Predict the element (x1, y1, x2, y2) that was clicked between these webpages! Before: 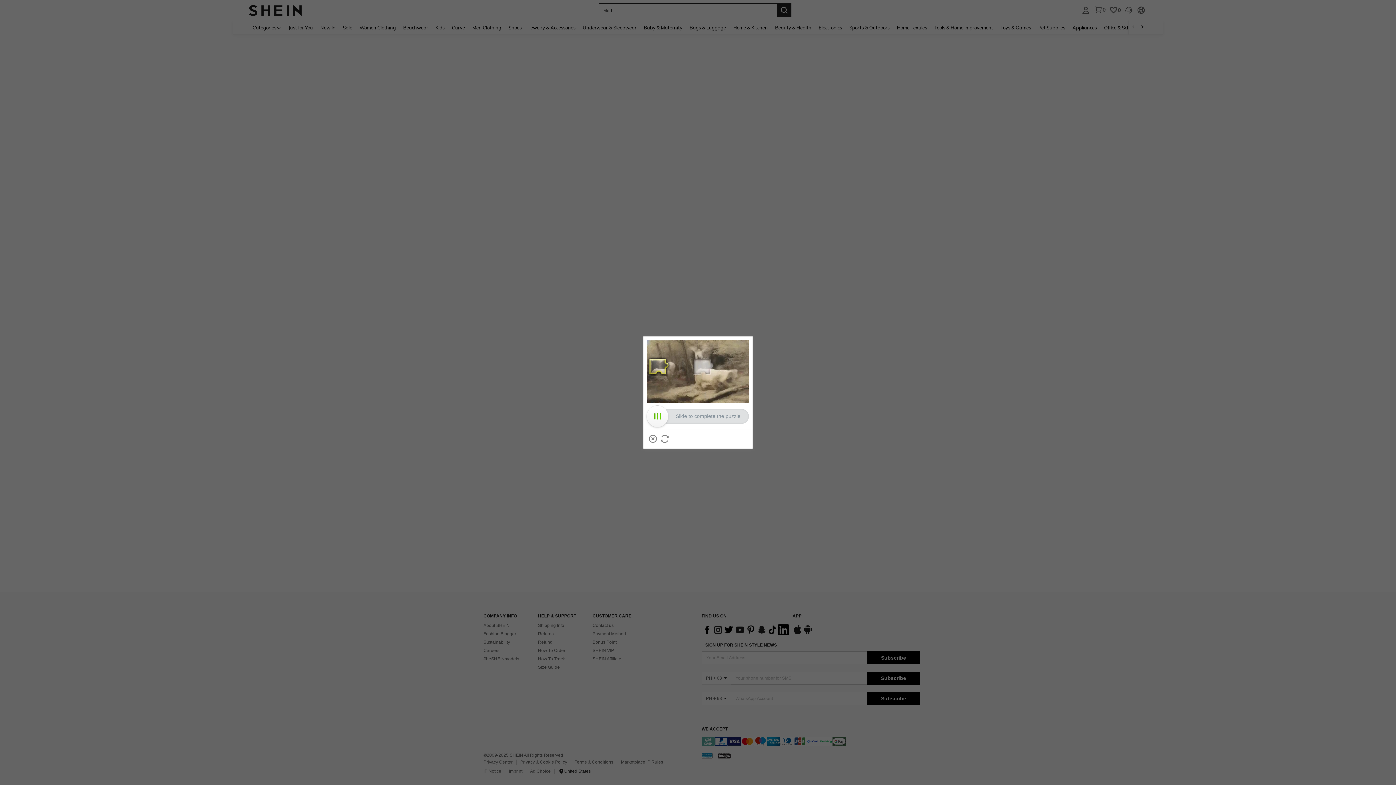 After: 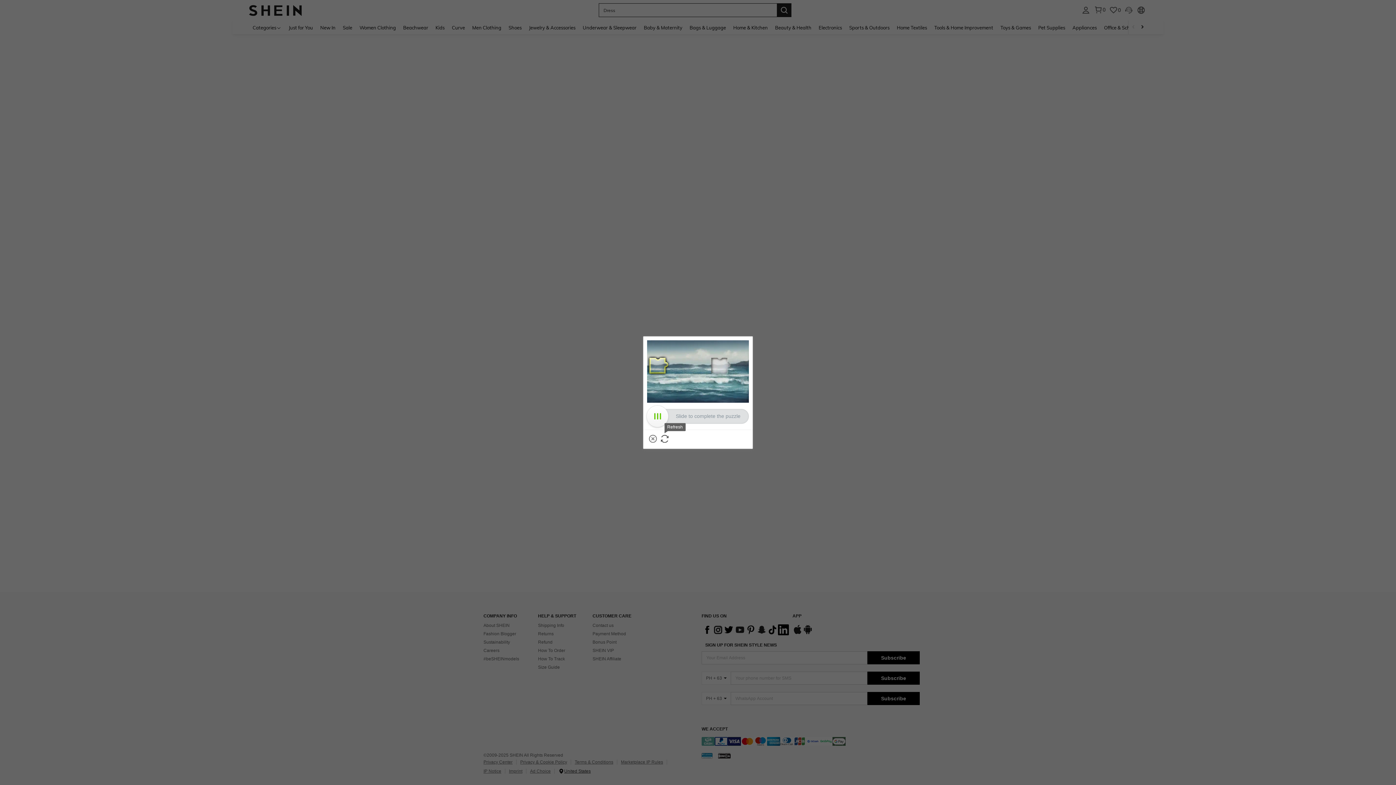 Action: bbox: (660, 435, 668, 442) label: Refresh